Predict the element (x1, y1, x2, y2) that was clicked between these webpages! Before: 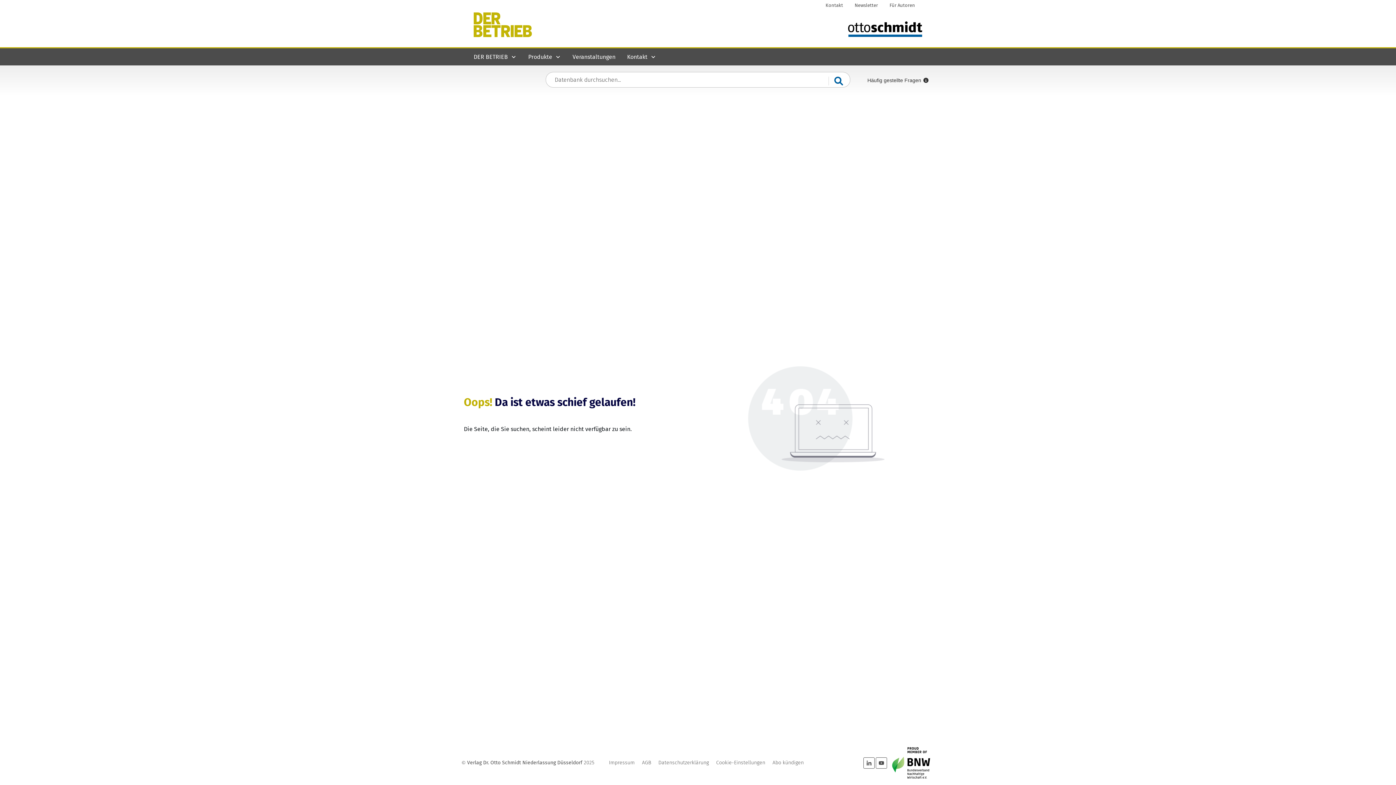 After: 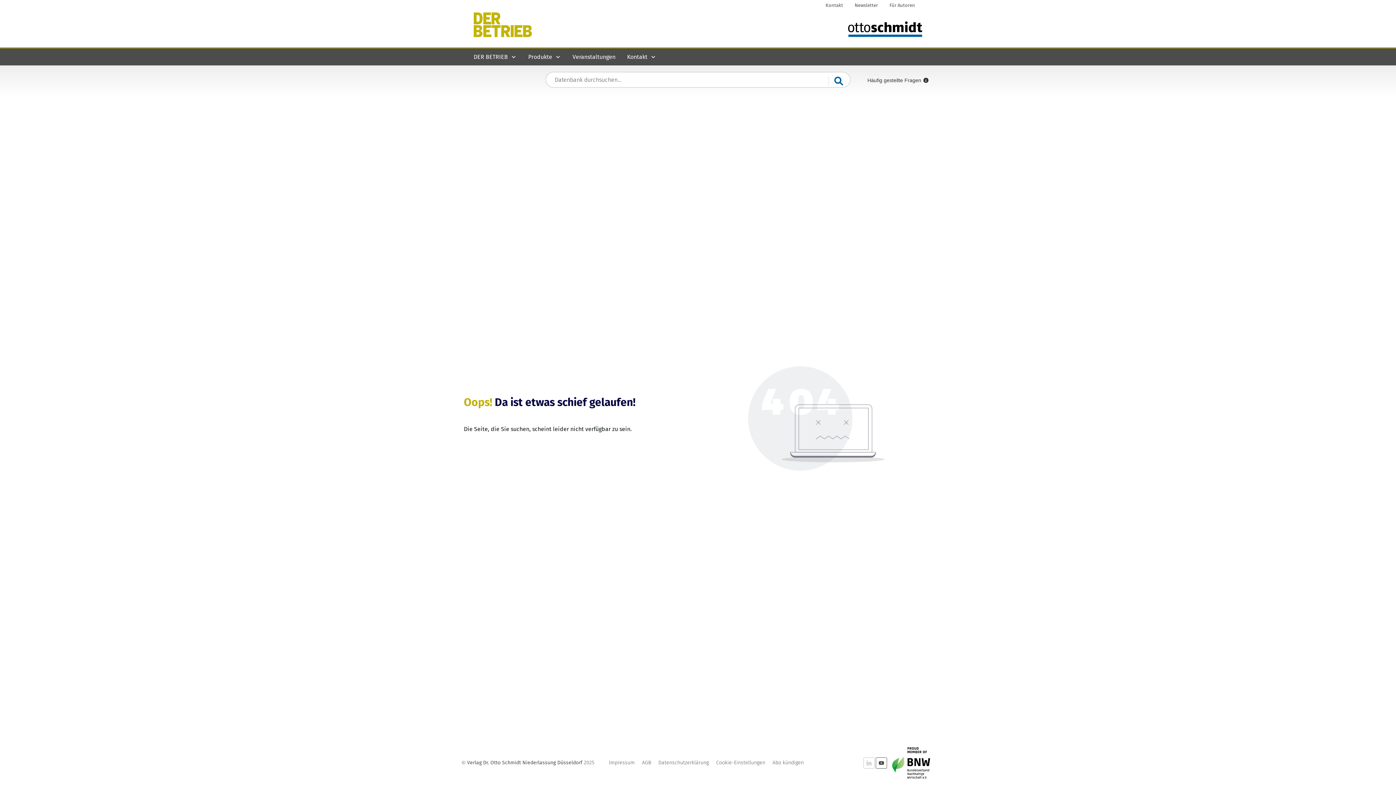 Action: bbox: (864, 758, 874, 768)